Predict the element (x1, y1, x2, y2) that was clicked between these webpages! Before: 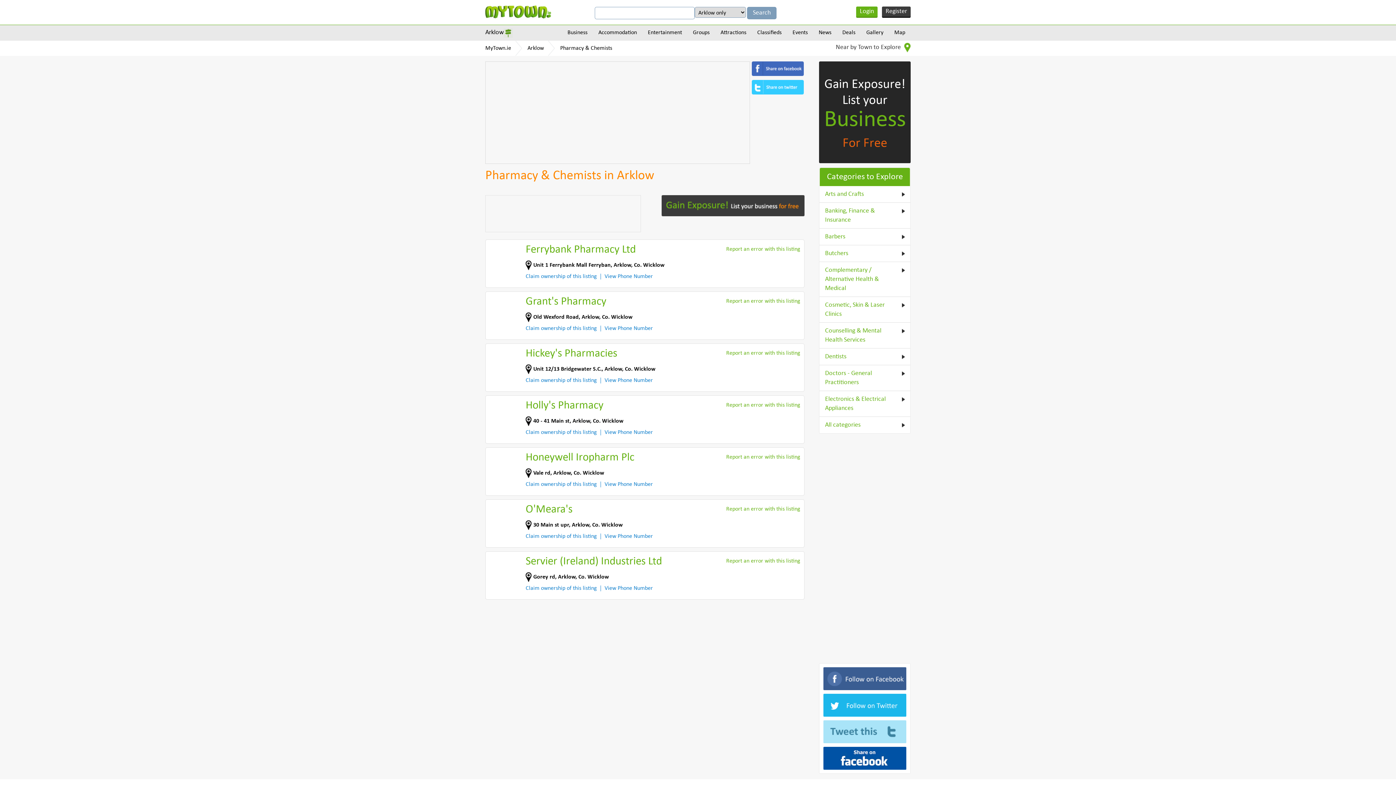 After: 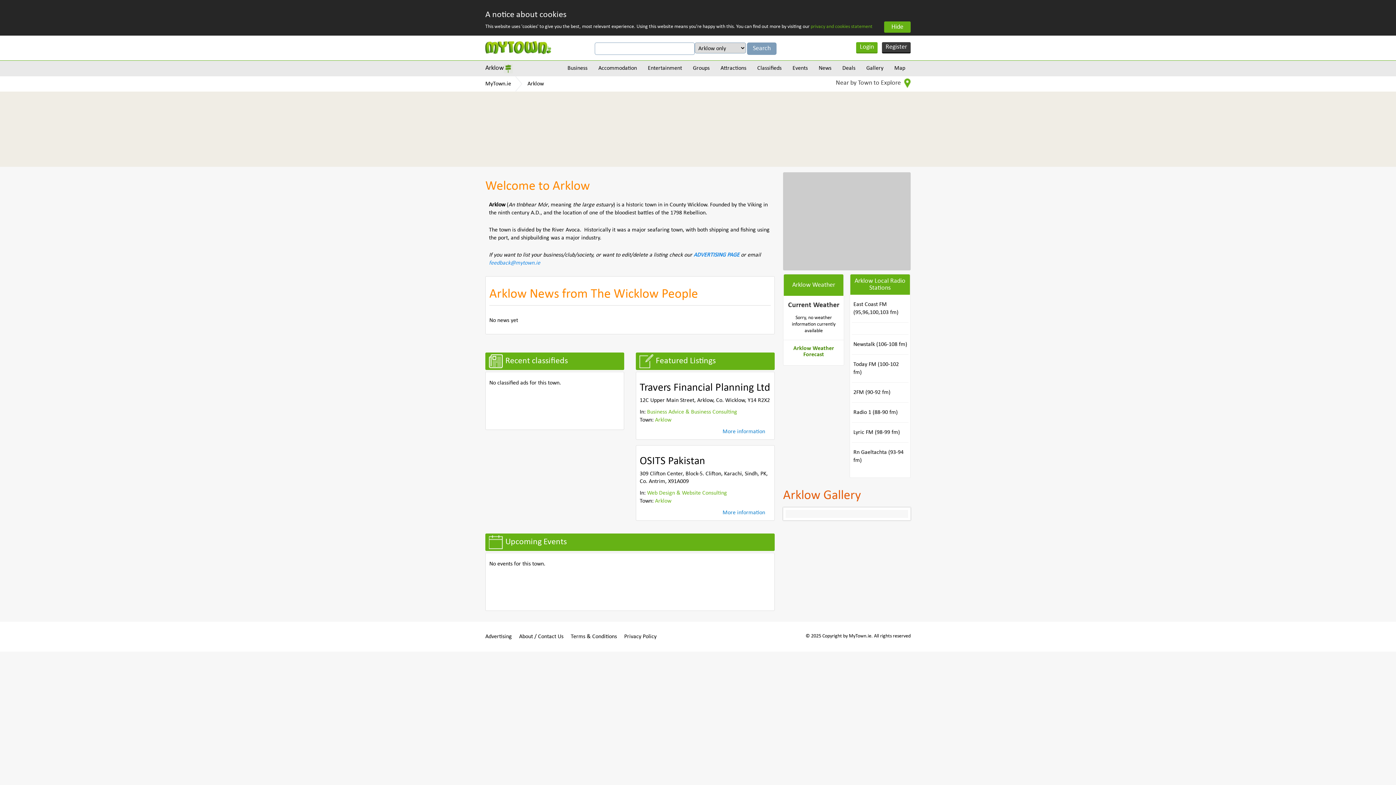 Action: bbox: (527, 45, 544, 51) label: Arklow